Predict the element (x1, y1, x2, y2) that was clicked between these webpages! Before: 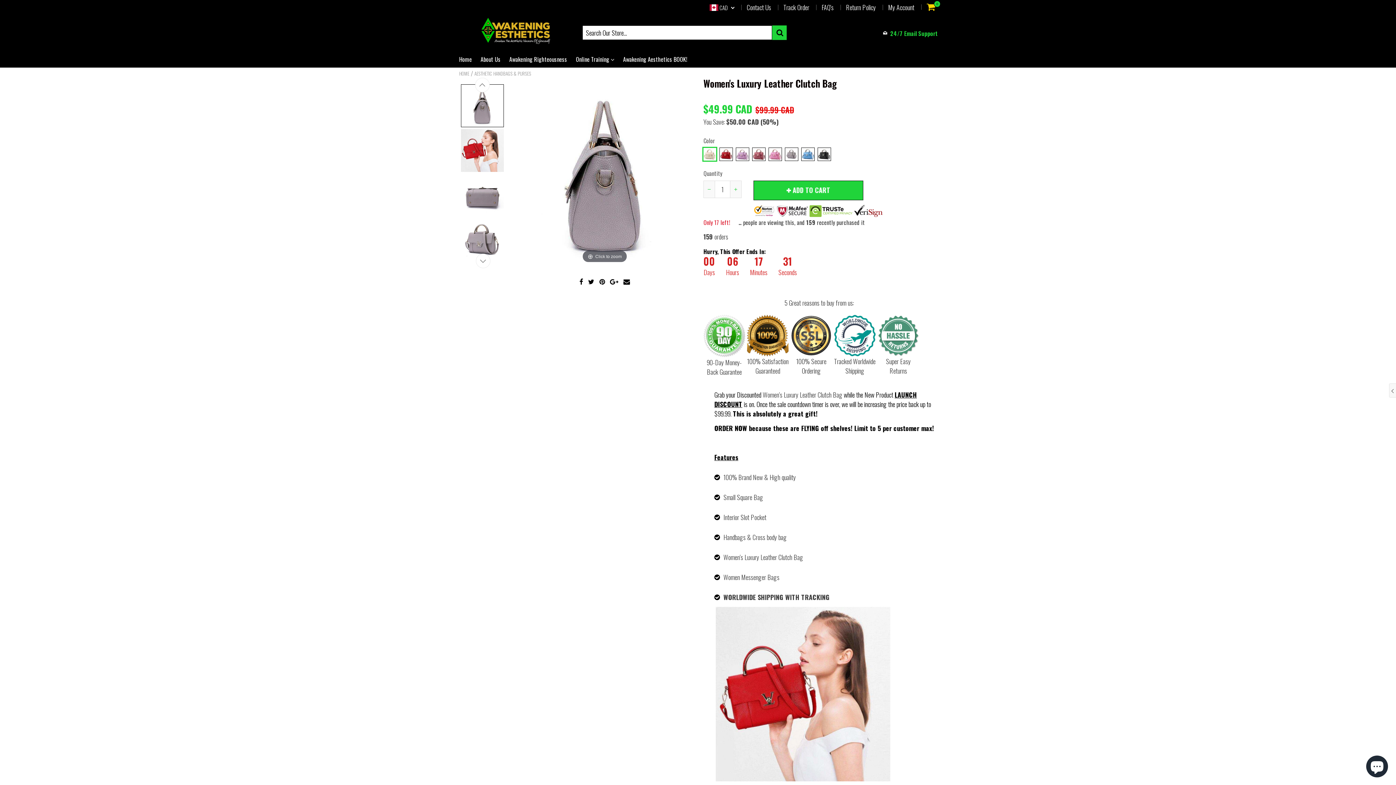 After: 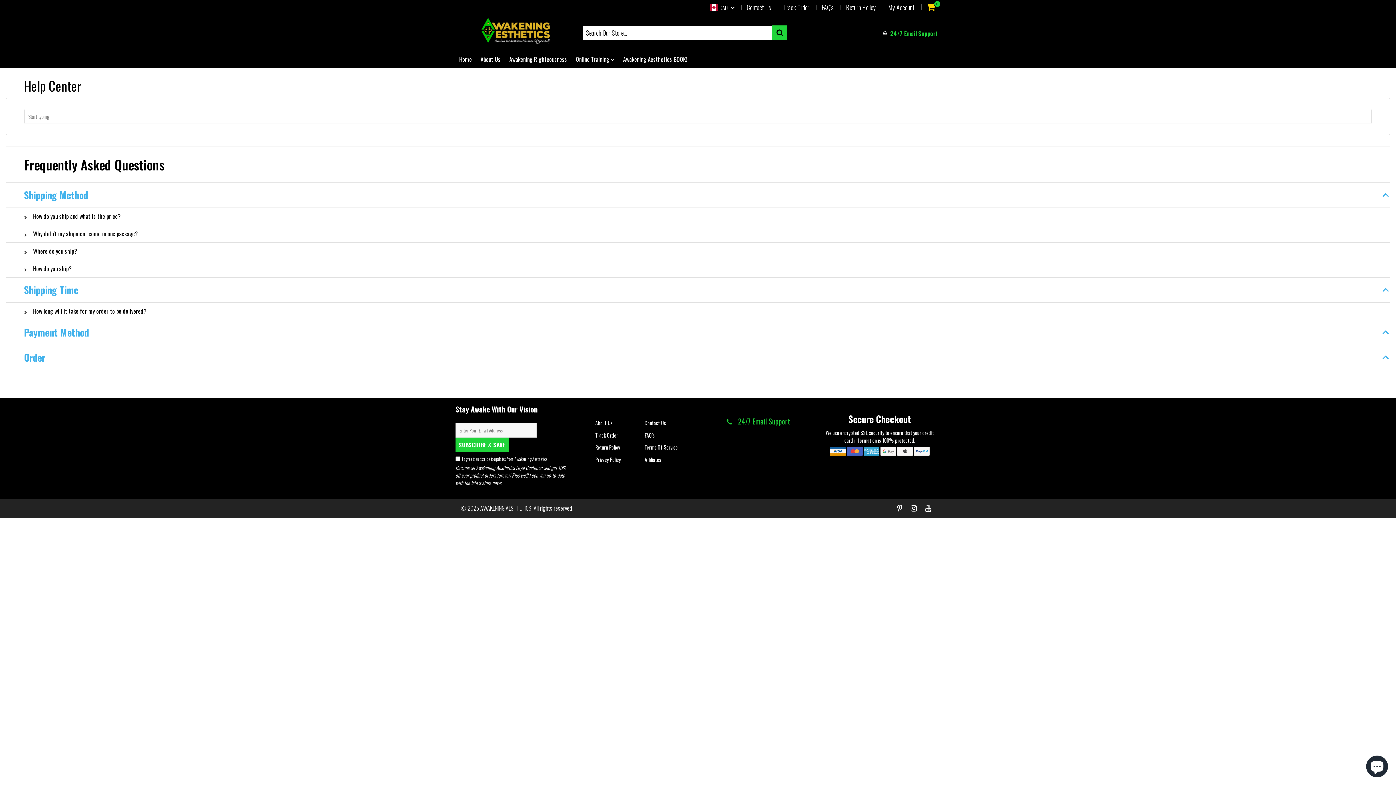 Action: bbox: (821, 2, 833, 11) label: FAQ's